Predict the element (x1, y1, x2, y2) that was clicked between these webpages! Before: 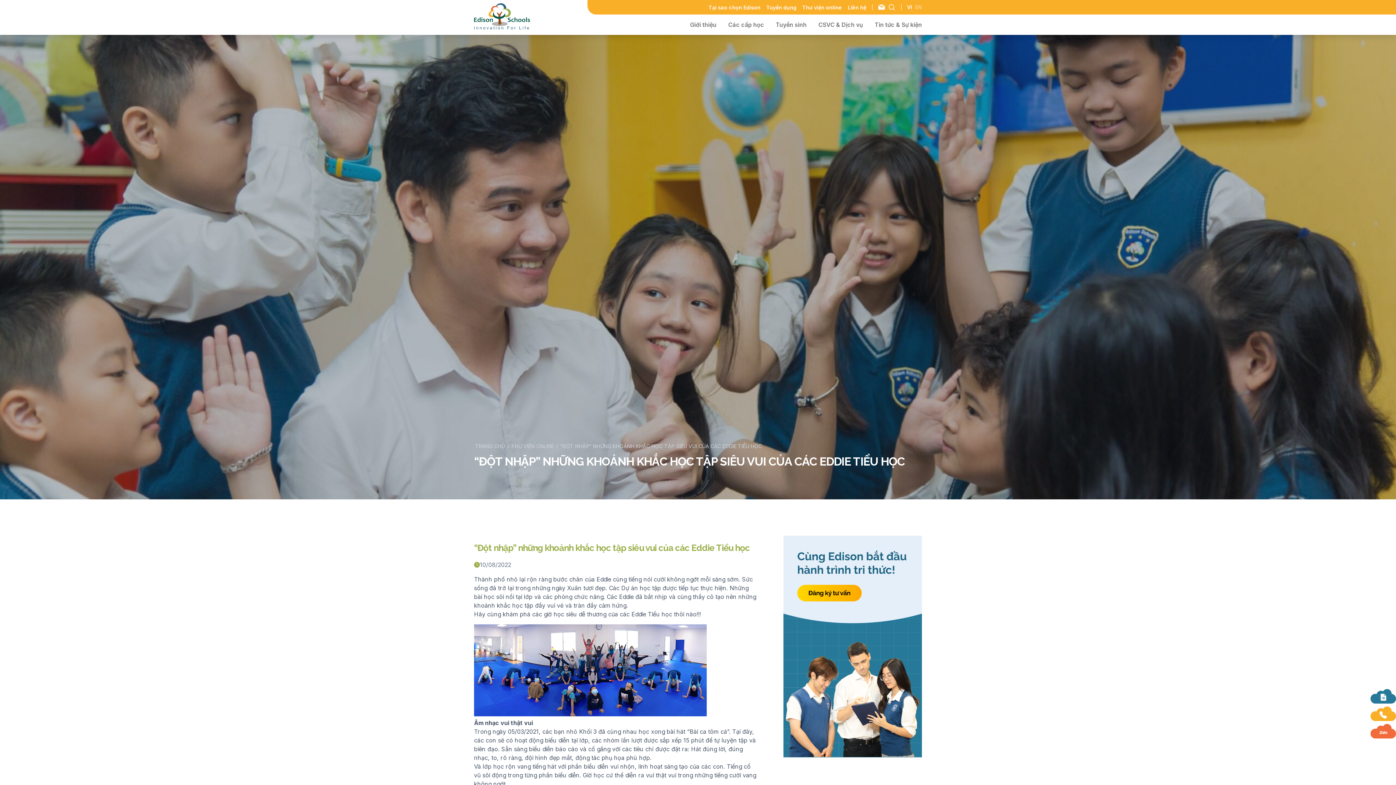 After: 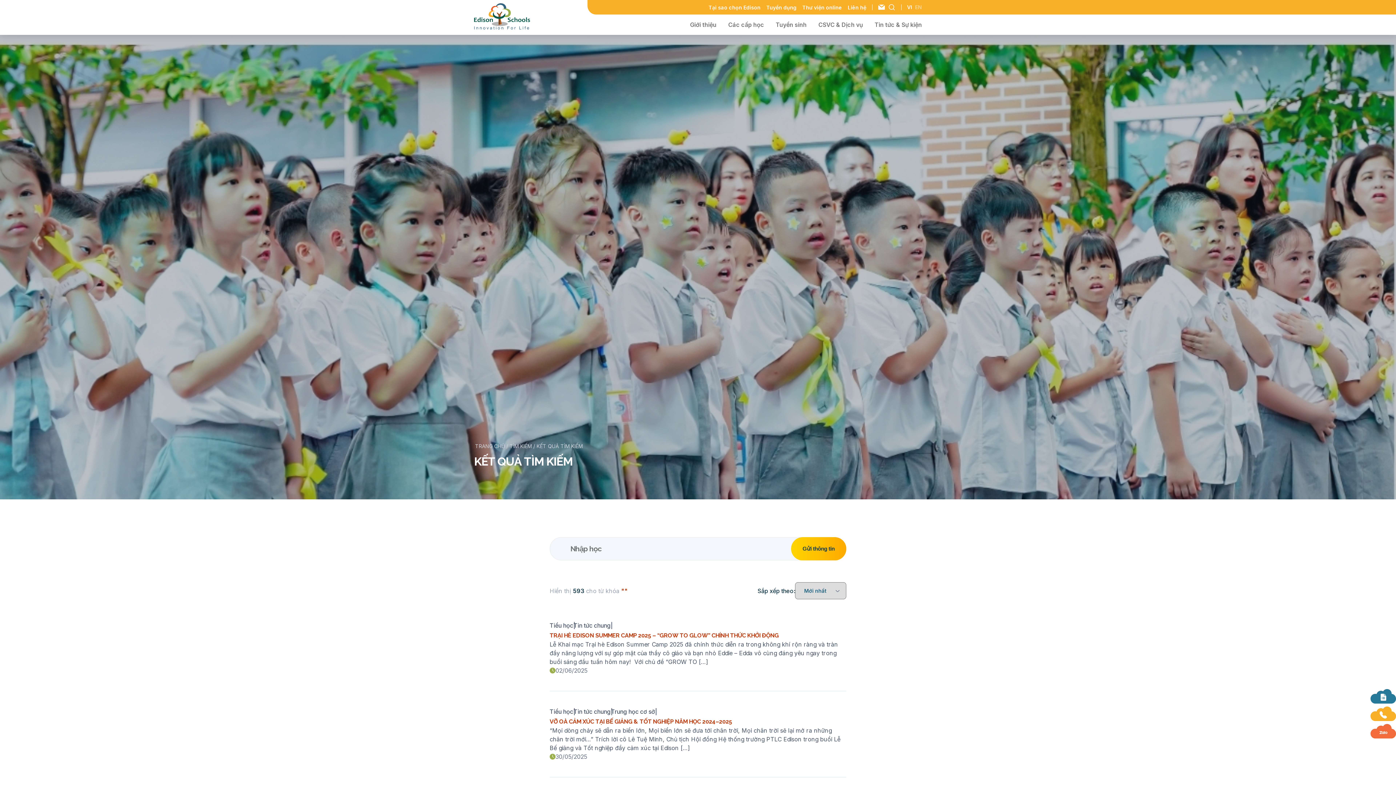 Action: bbox: (888, 3, 895, 10)